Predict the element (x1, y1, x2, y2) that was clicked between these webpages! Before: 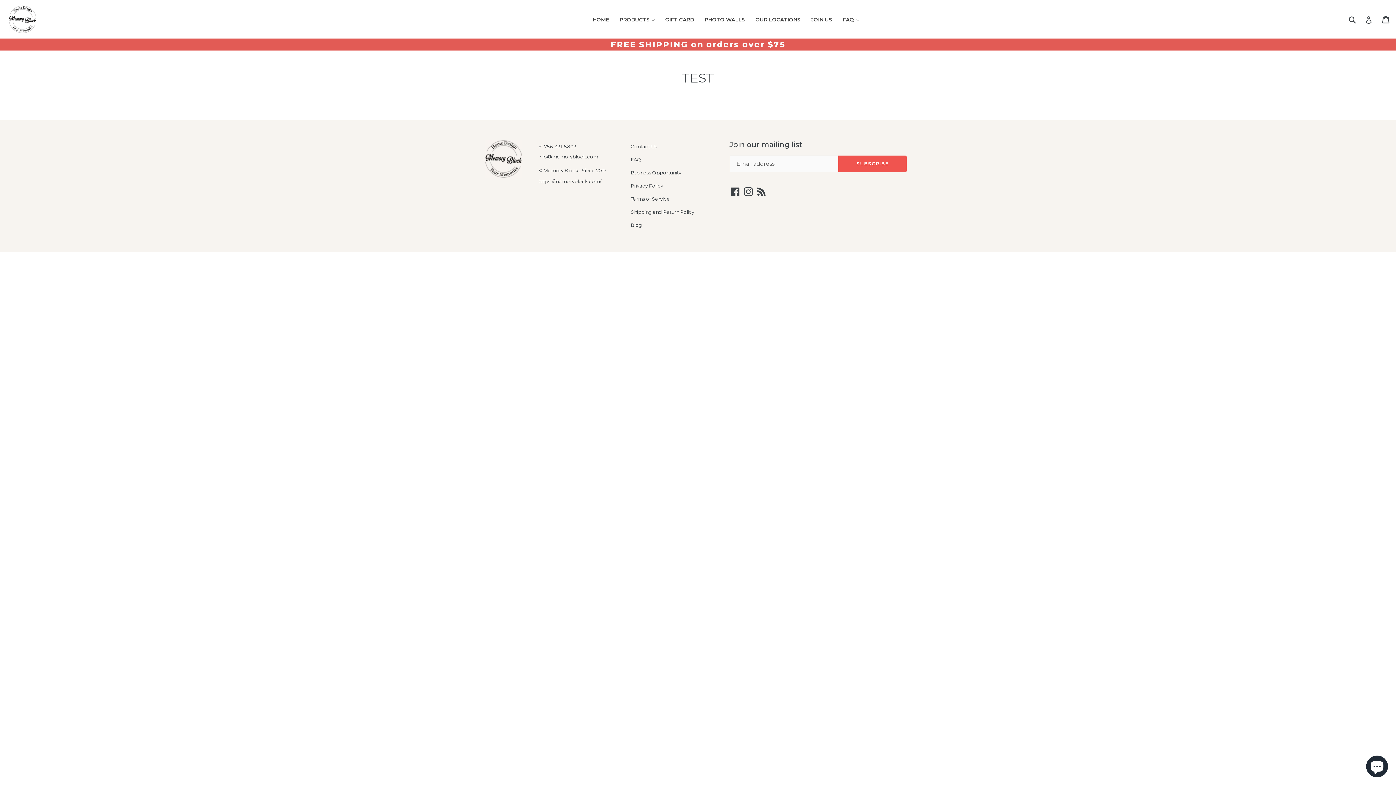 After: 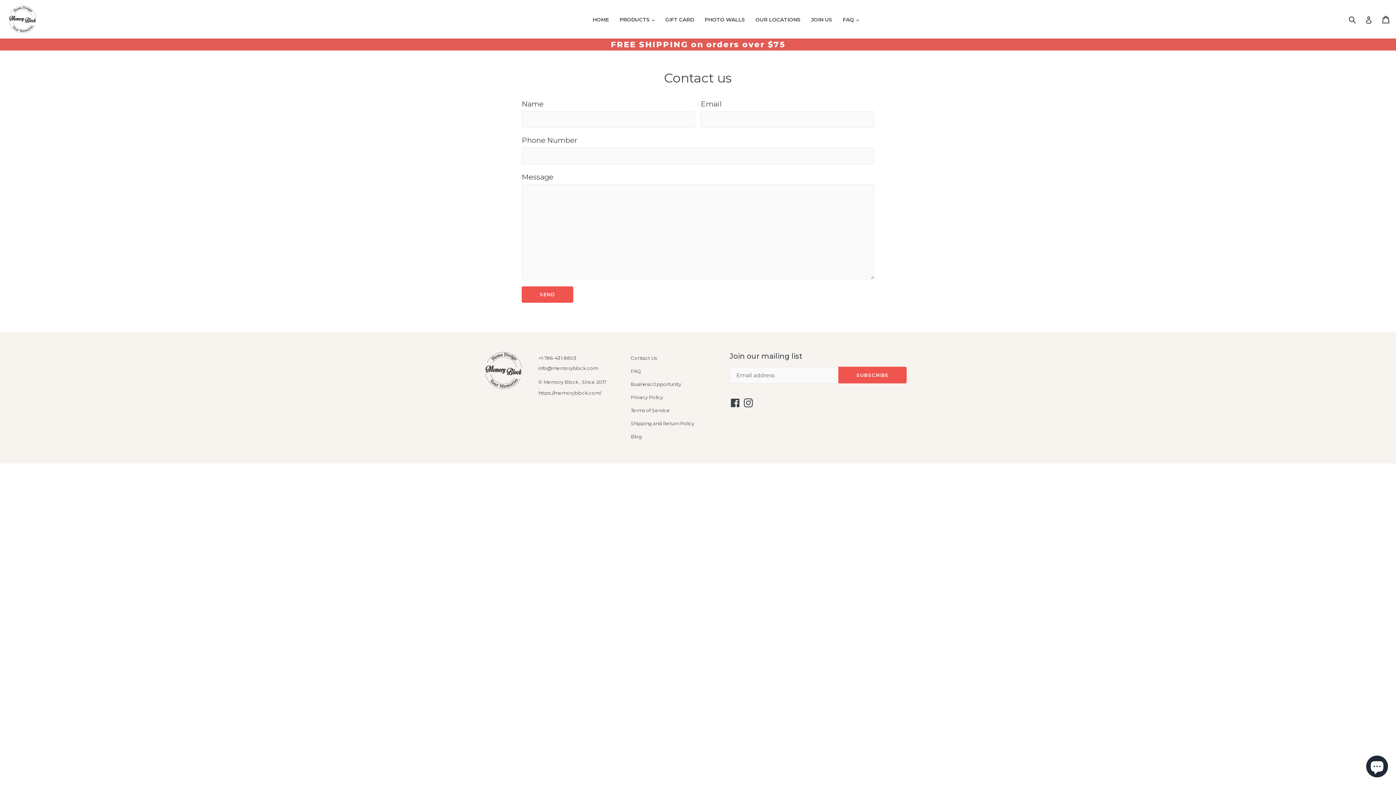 Action: bbox: (630, 143, 657, 149) label: Contact Us